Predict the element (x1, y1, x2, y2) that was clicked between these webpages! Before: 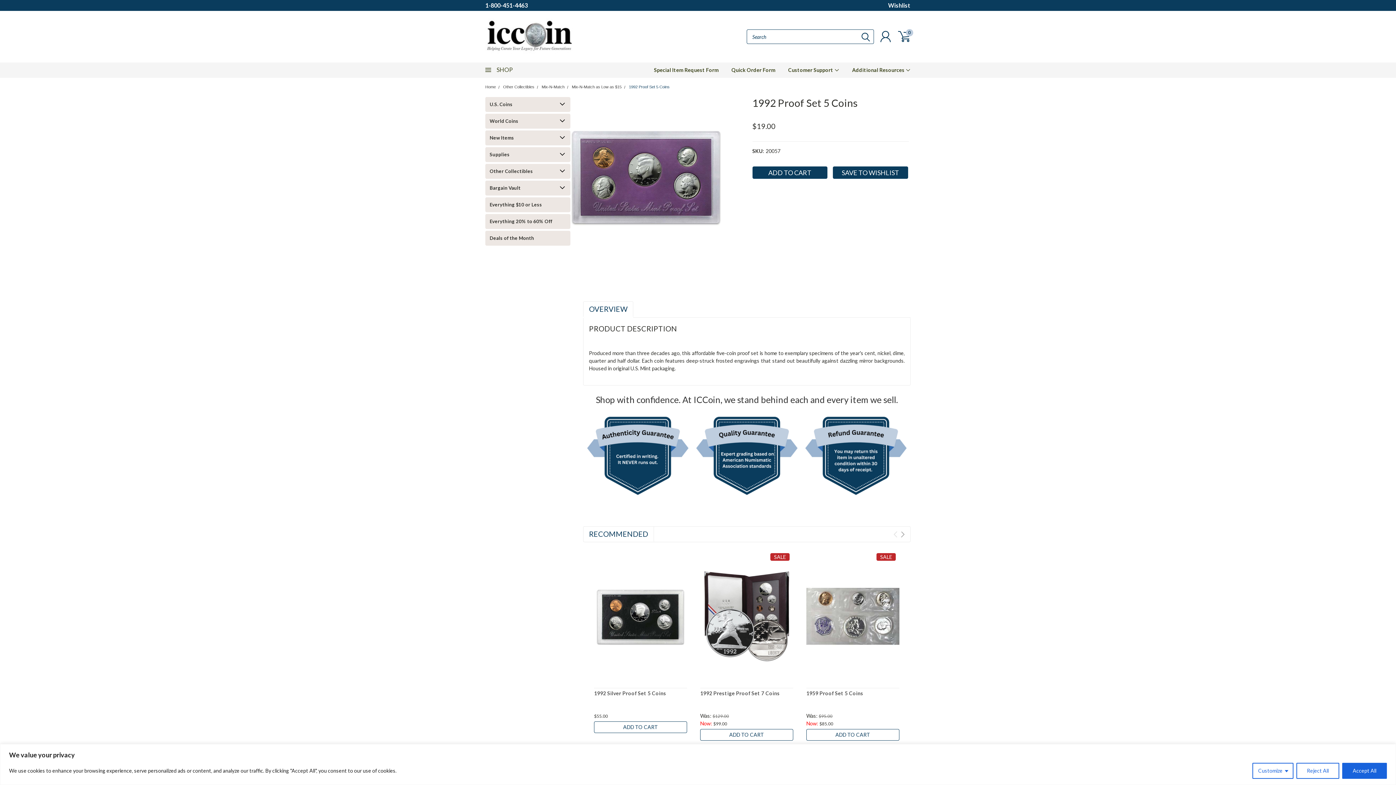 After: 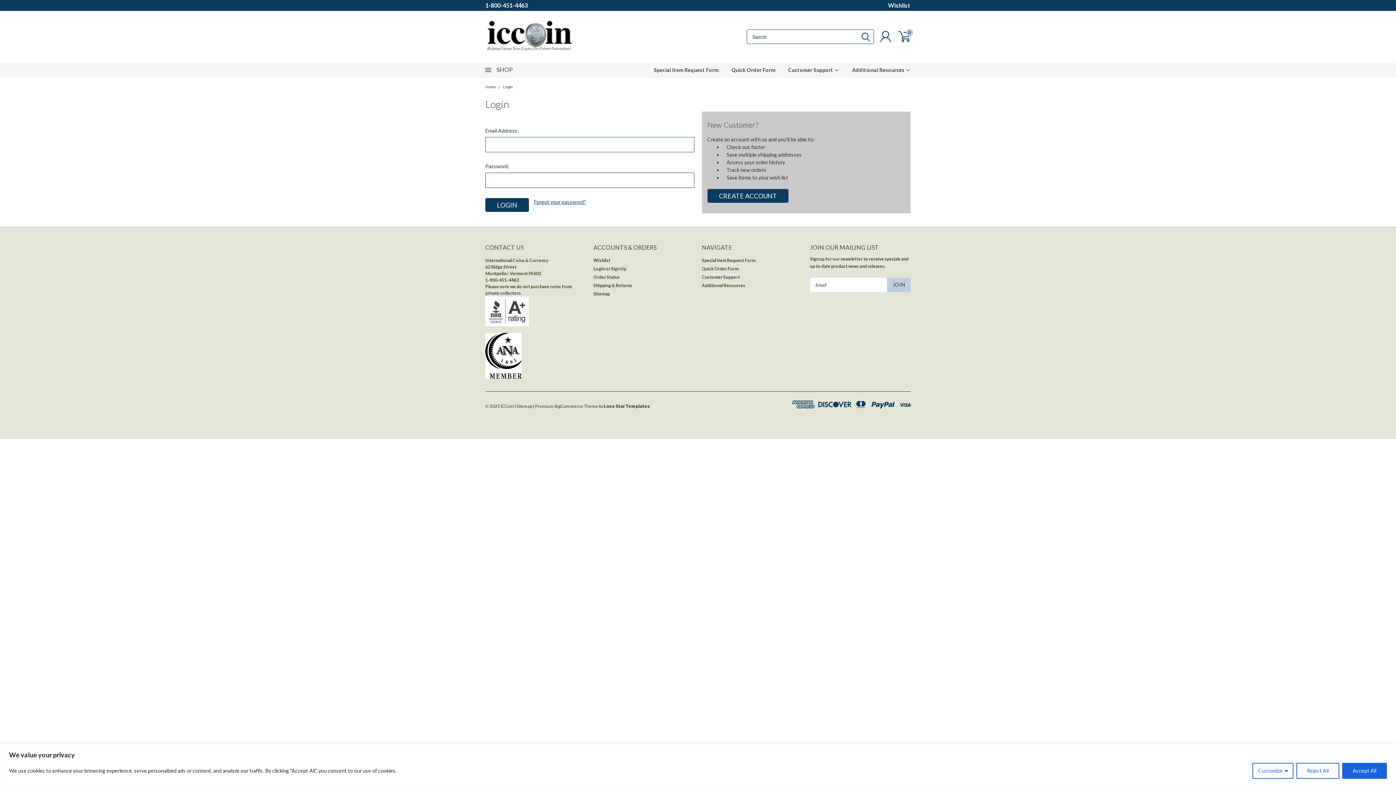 Action: label: Wishlist bbox: (888, 1, 910, 8)